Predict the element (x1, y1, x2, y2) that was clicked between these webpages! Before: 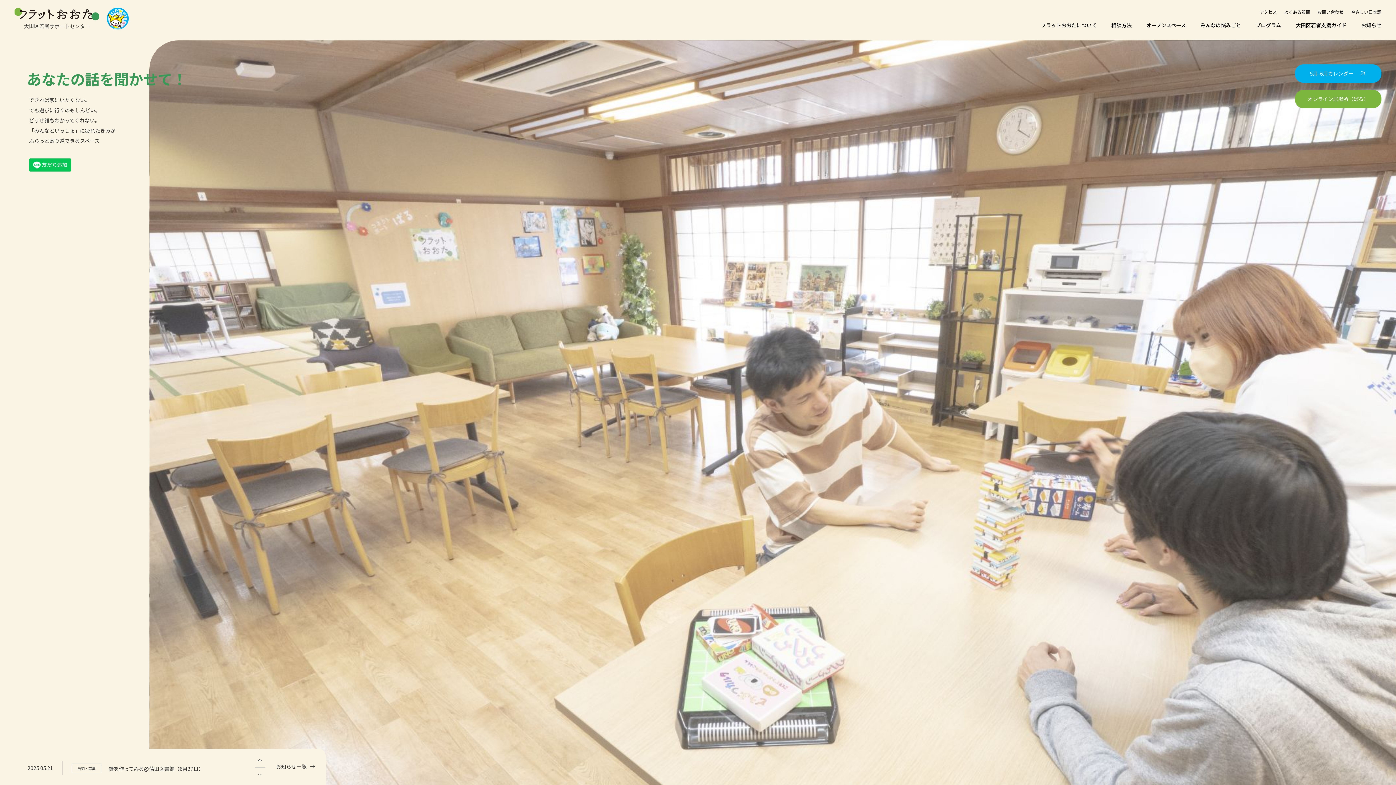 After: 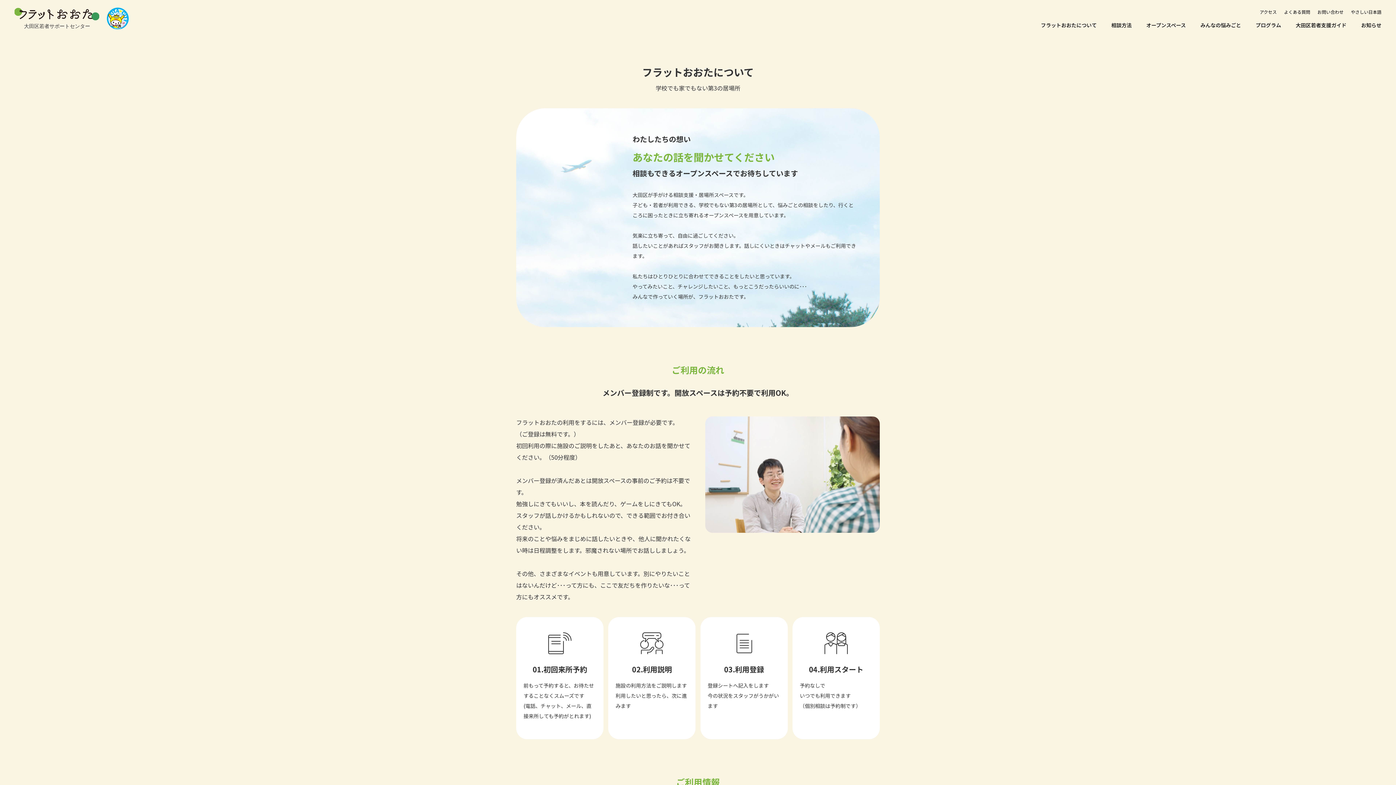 Action: label: フラットおおたについて bbox: (1041, 20, 1097, 30)